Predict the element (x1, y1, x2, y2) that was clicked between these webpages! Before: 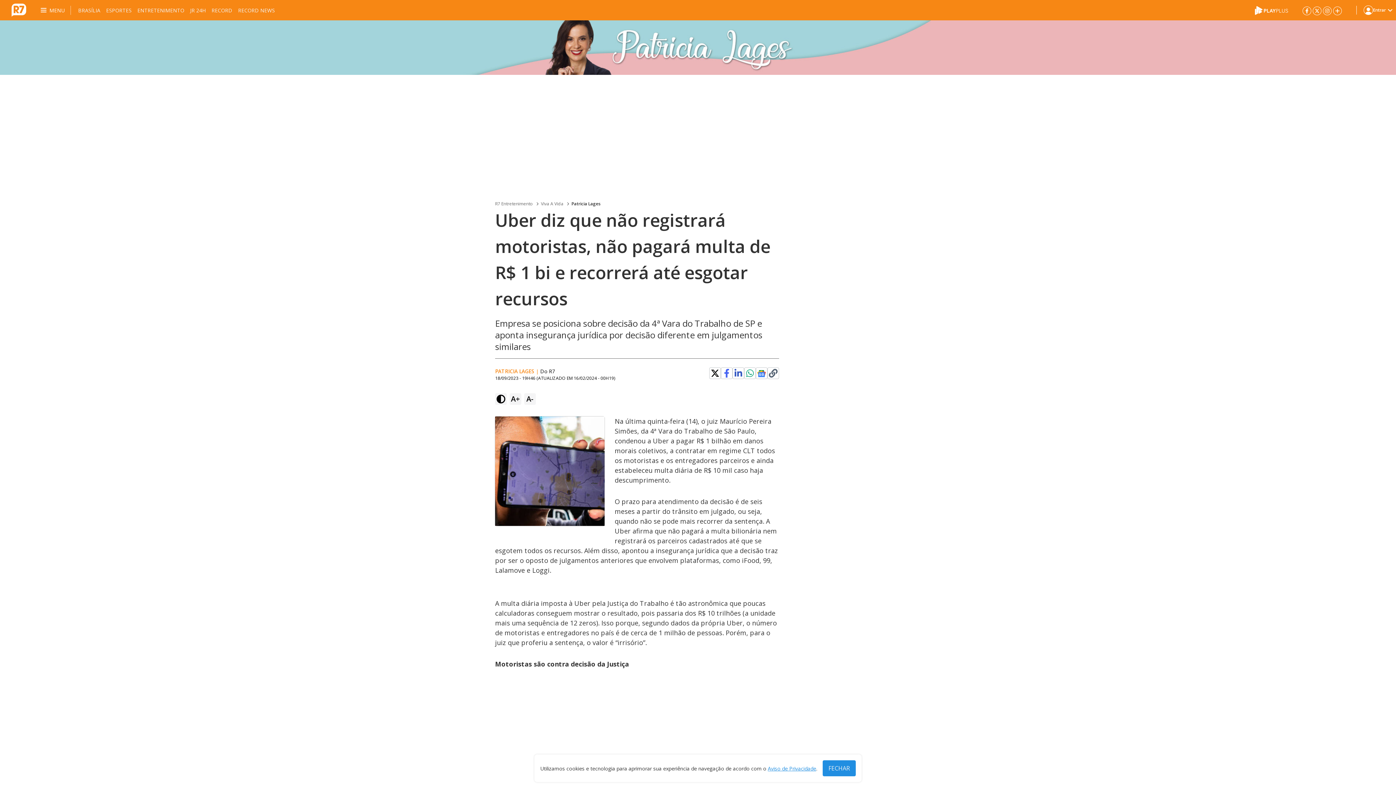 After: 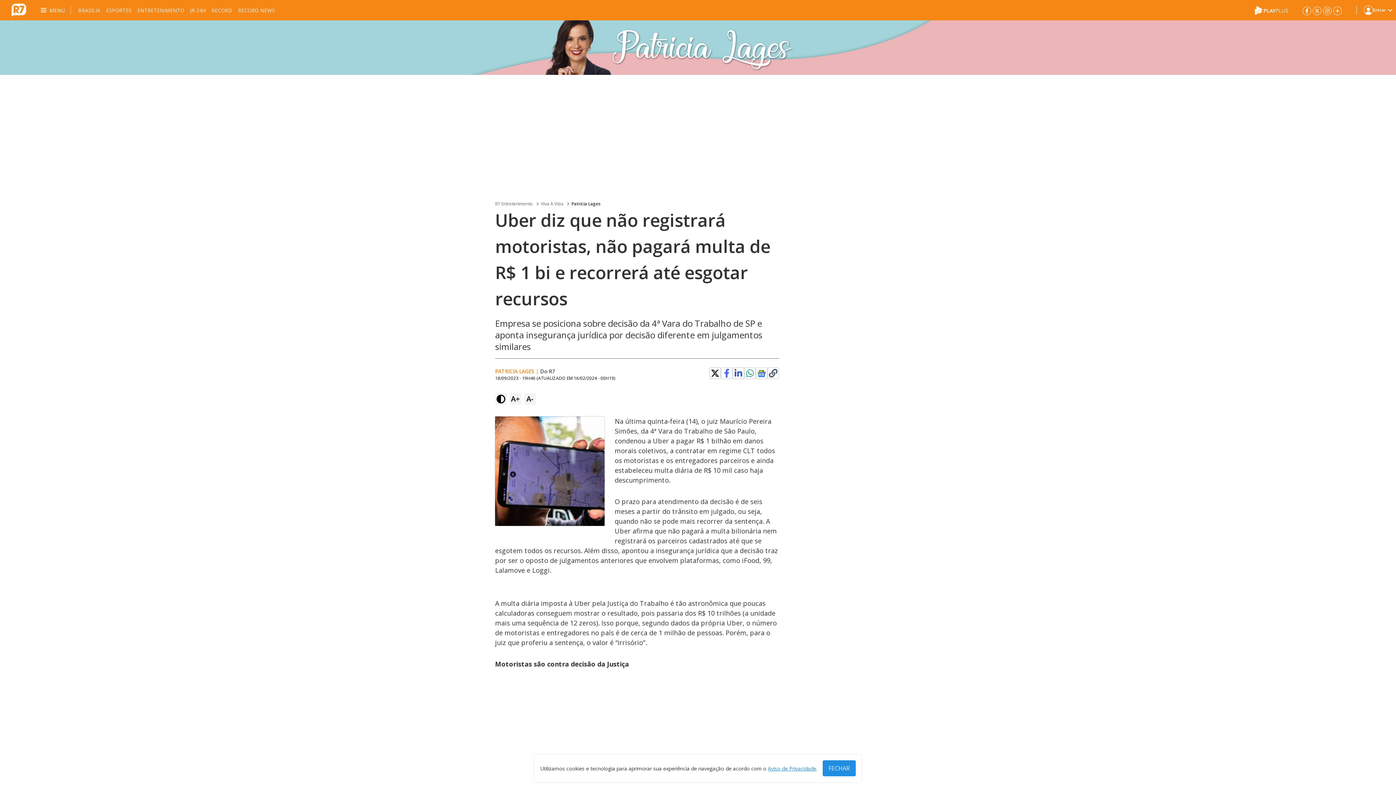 Action: bbox: (1323, 6, 1332, 14)